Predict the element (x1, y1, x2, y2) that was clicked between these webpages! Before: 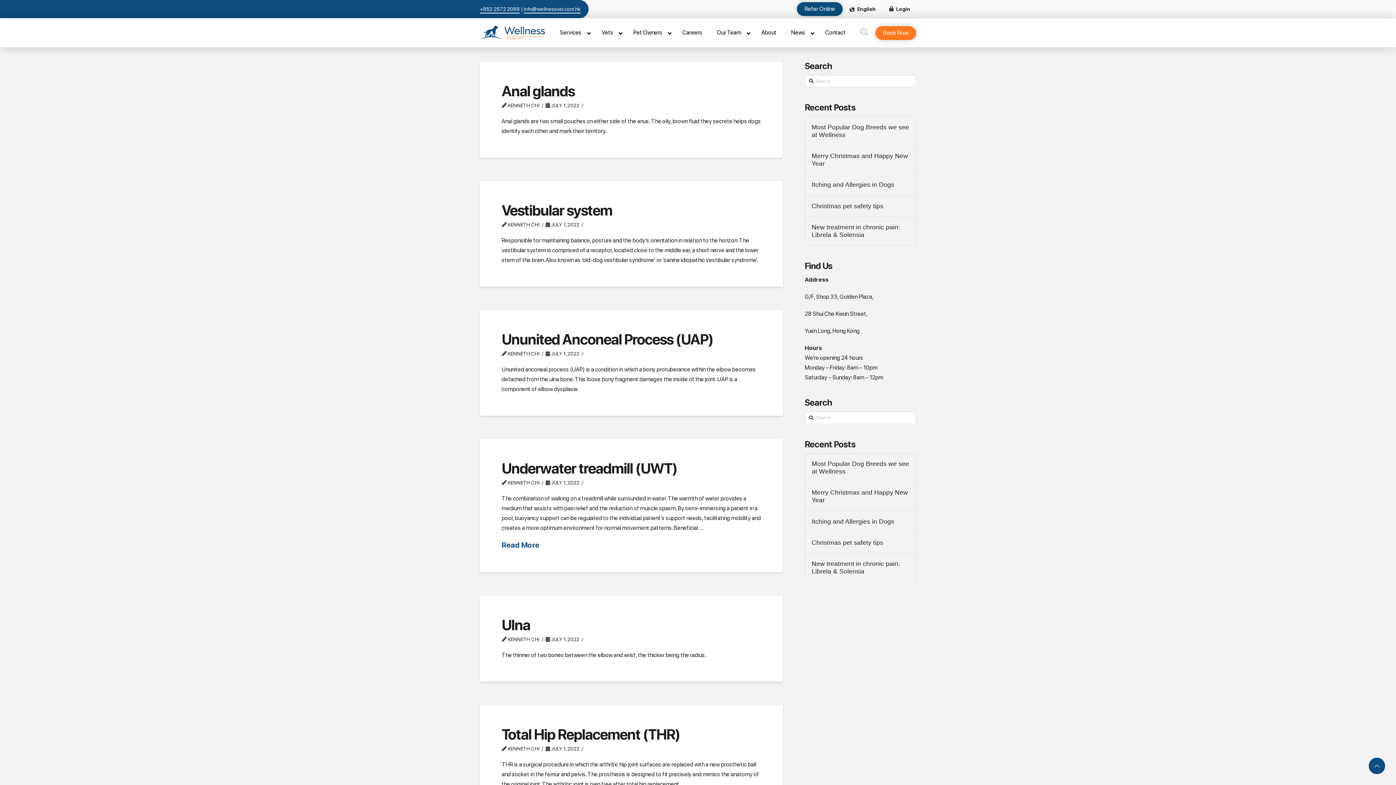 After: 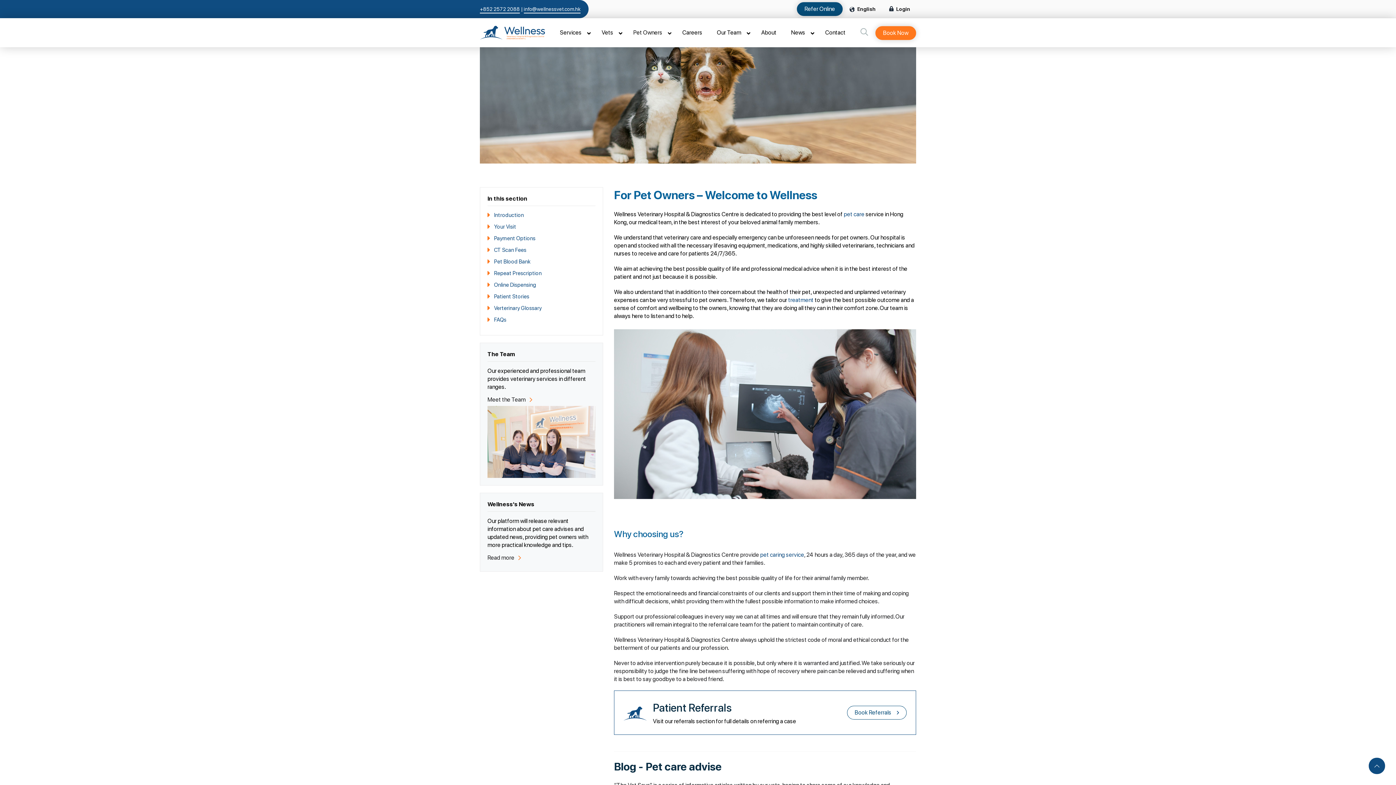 Action: label: Pet Owners bbox: (626, 23, 675, 41)